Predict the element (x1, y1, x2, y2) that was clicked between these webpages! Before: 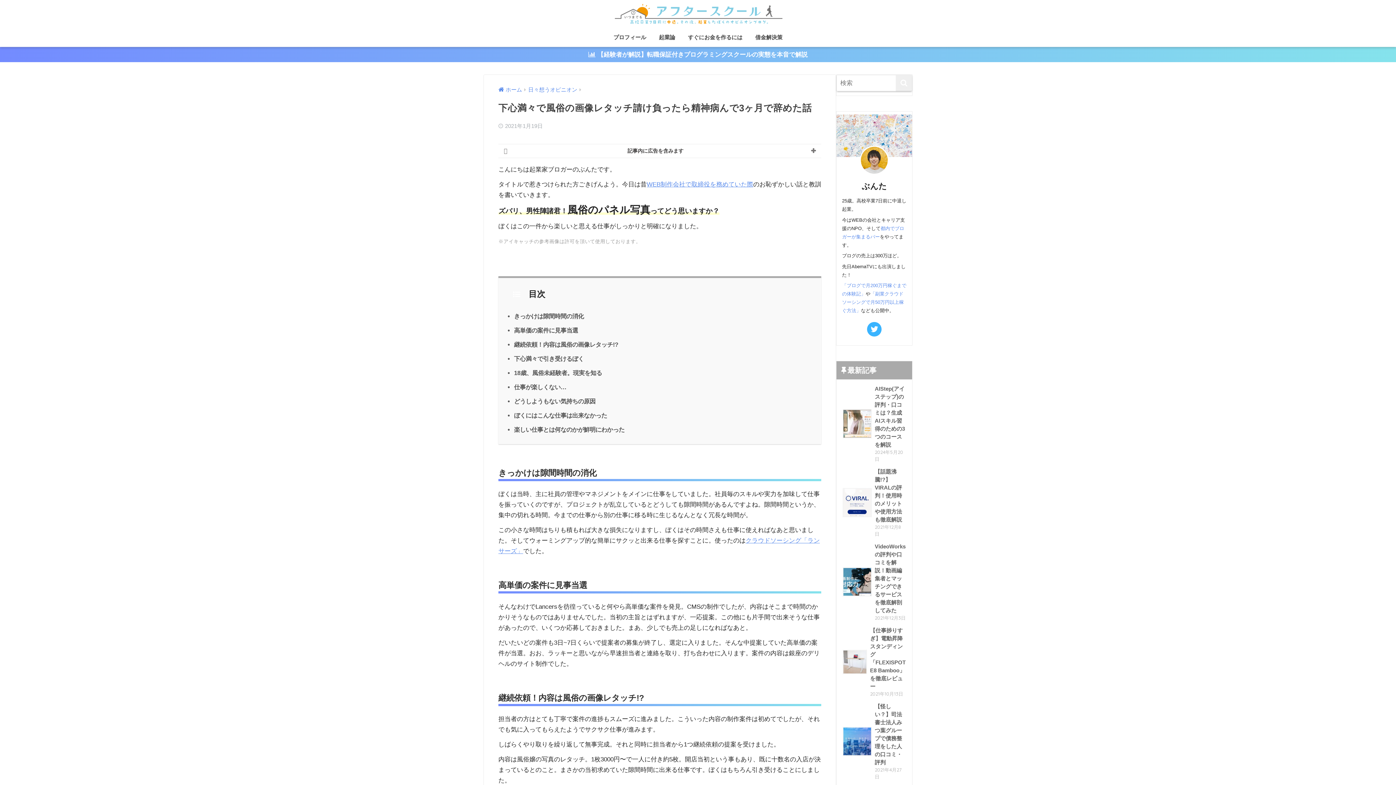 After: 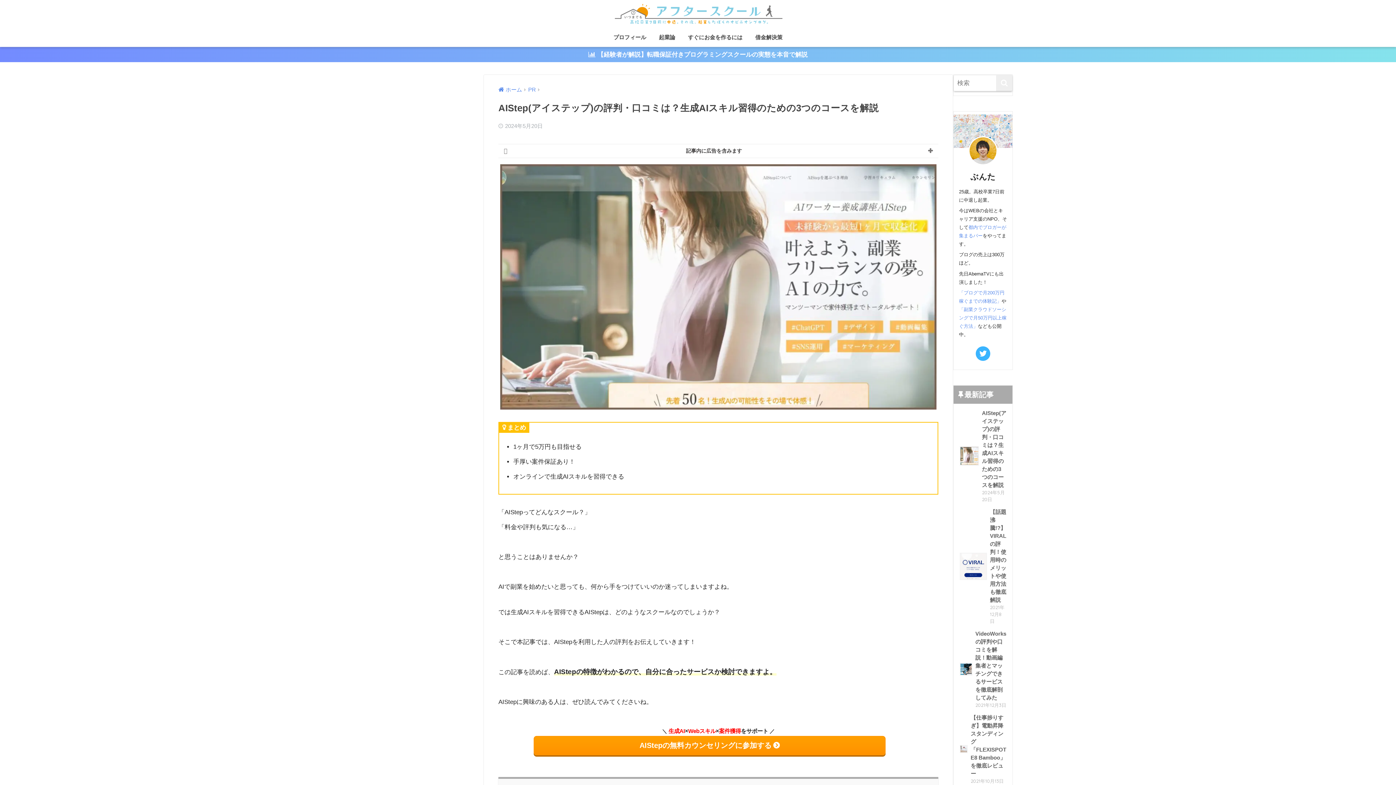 Action: bbox: (840, 382, 908, 465) label: 	AIStep(アイステップ)の評判・口コミは？生成AIスキル習得のための3つのコースを解説
2024年5月20日